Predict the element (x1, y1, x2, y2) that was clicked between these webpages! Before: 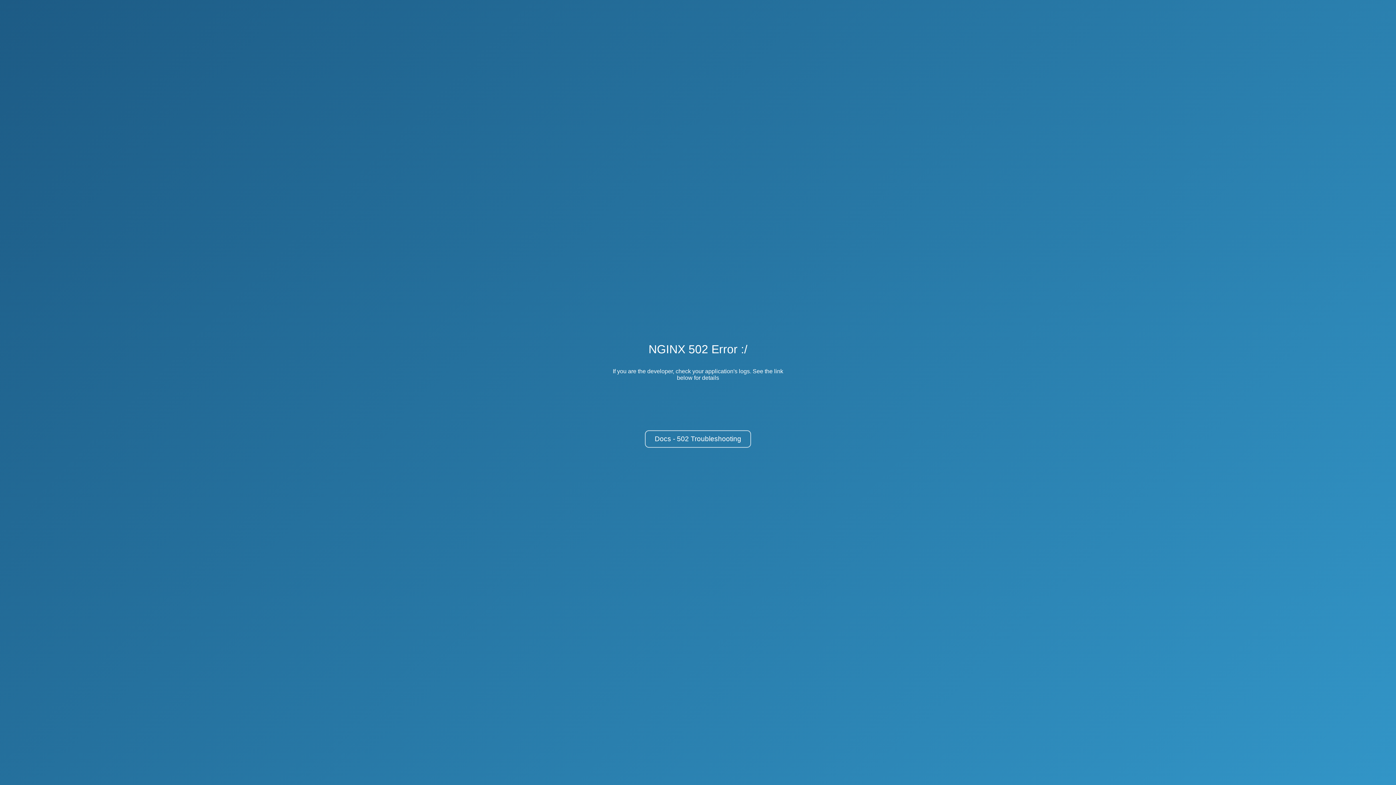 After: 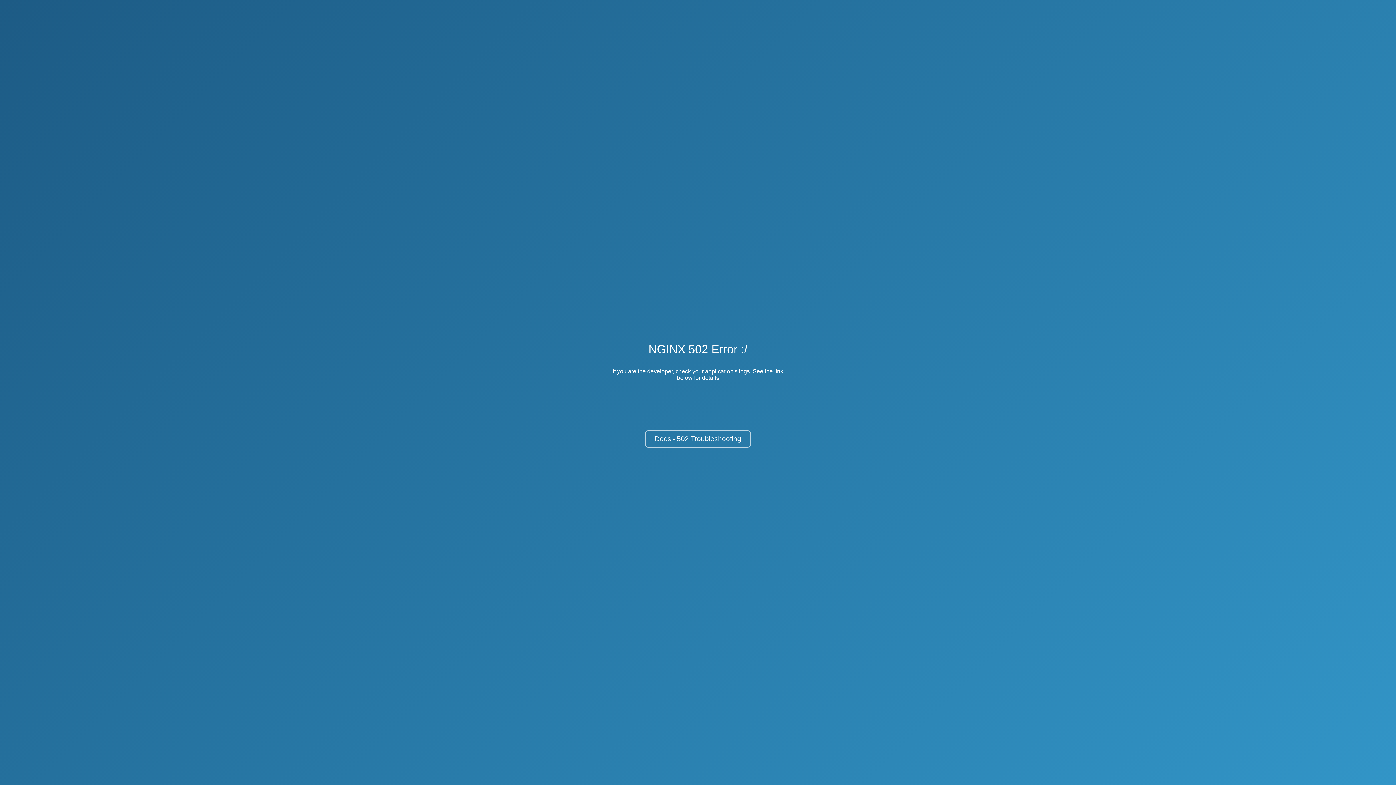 Action: bbox: (645, 430, 751, 448) label: Docs - 502 Troubleshooting